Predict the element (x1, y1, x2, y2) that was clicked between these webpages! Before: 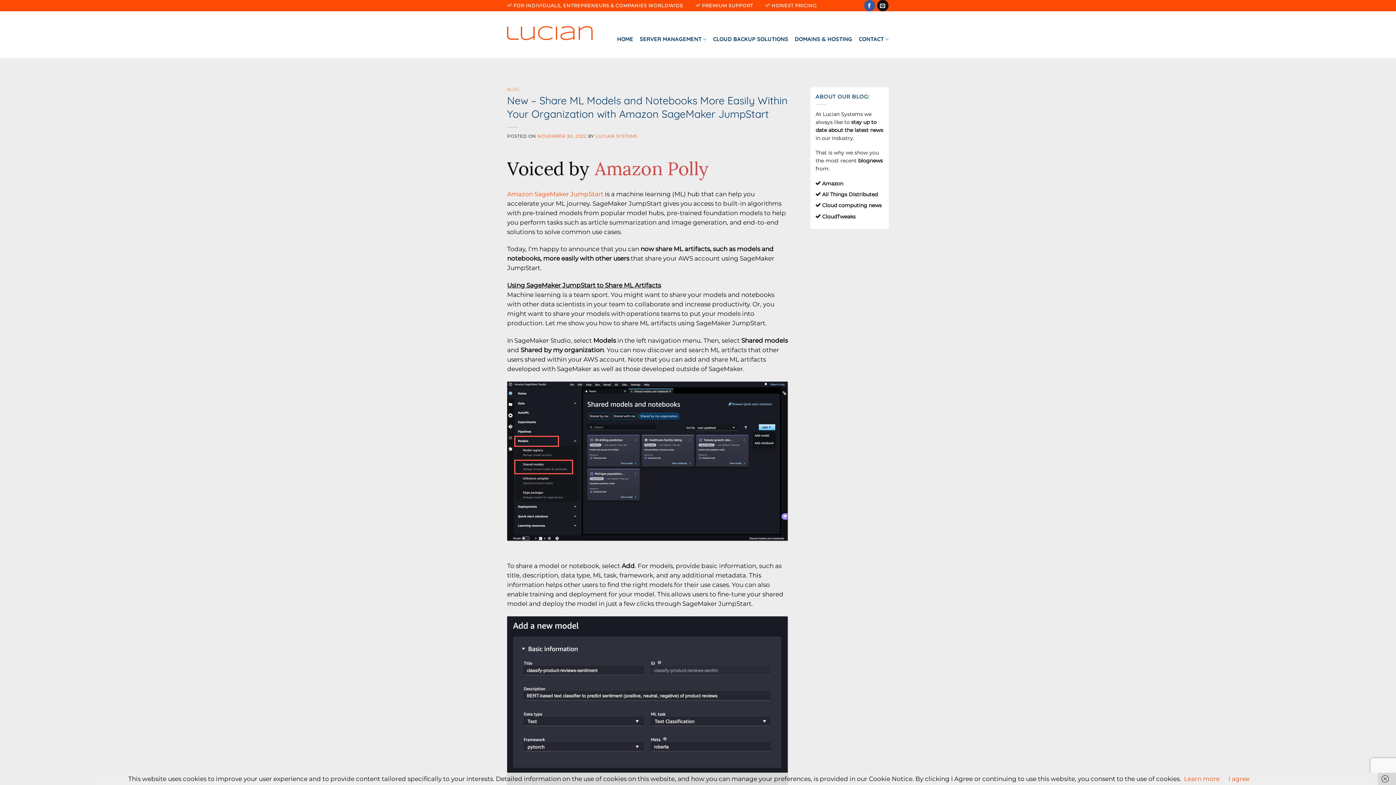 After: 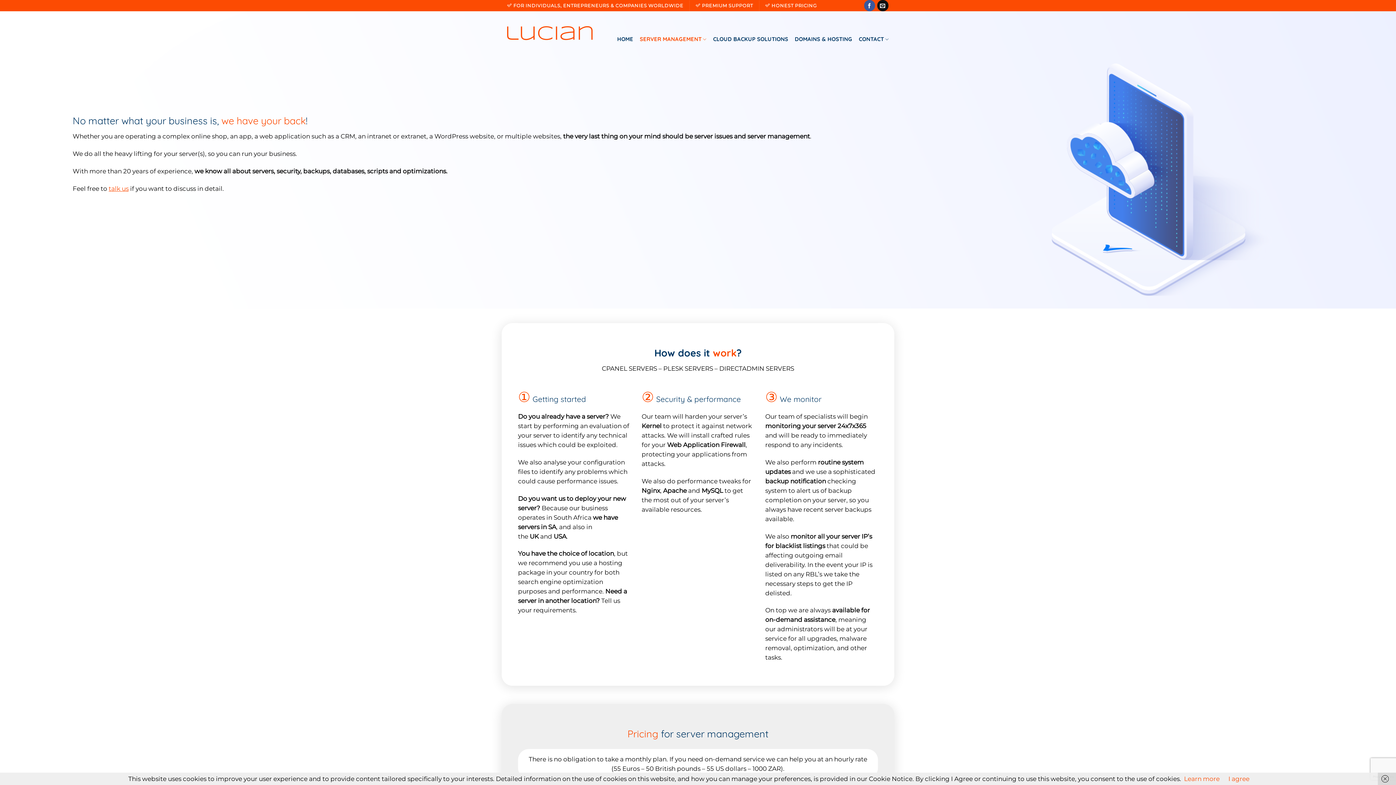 Action: label: SERVER MANAGEMENT bbox: (639, 11, 706, 67)